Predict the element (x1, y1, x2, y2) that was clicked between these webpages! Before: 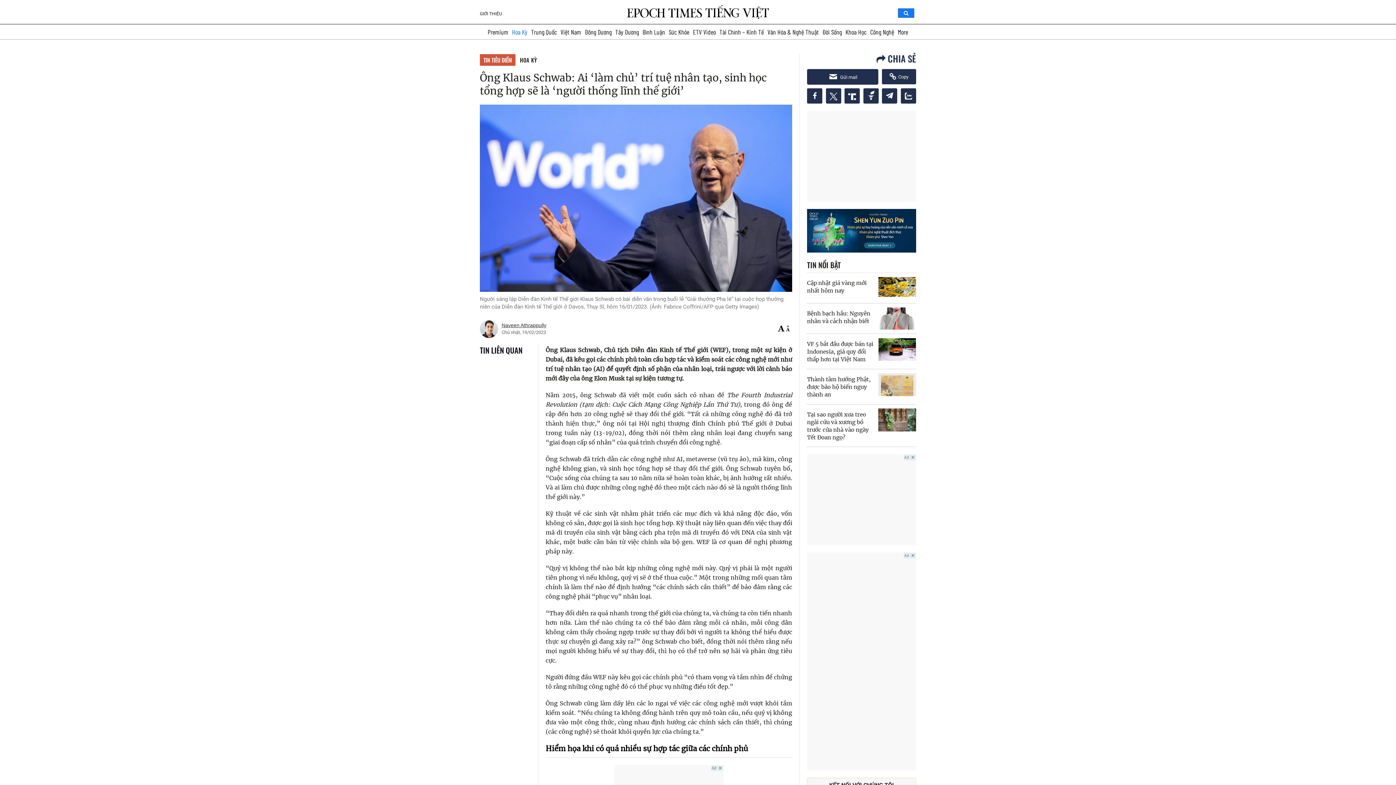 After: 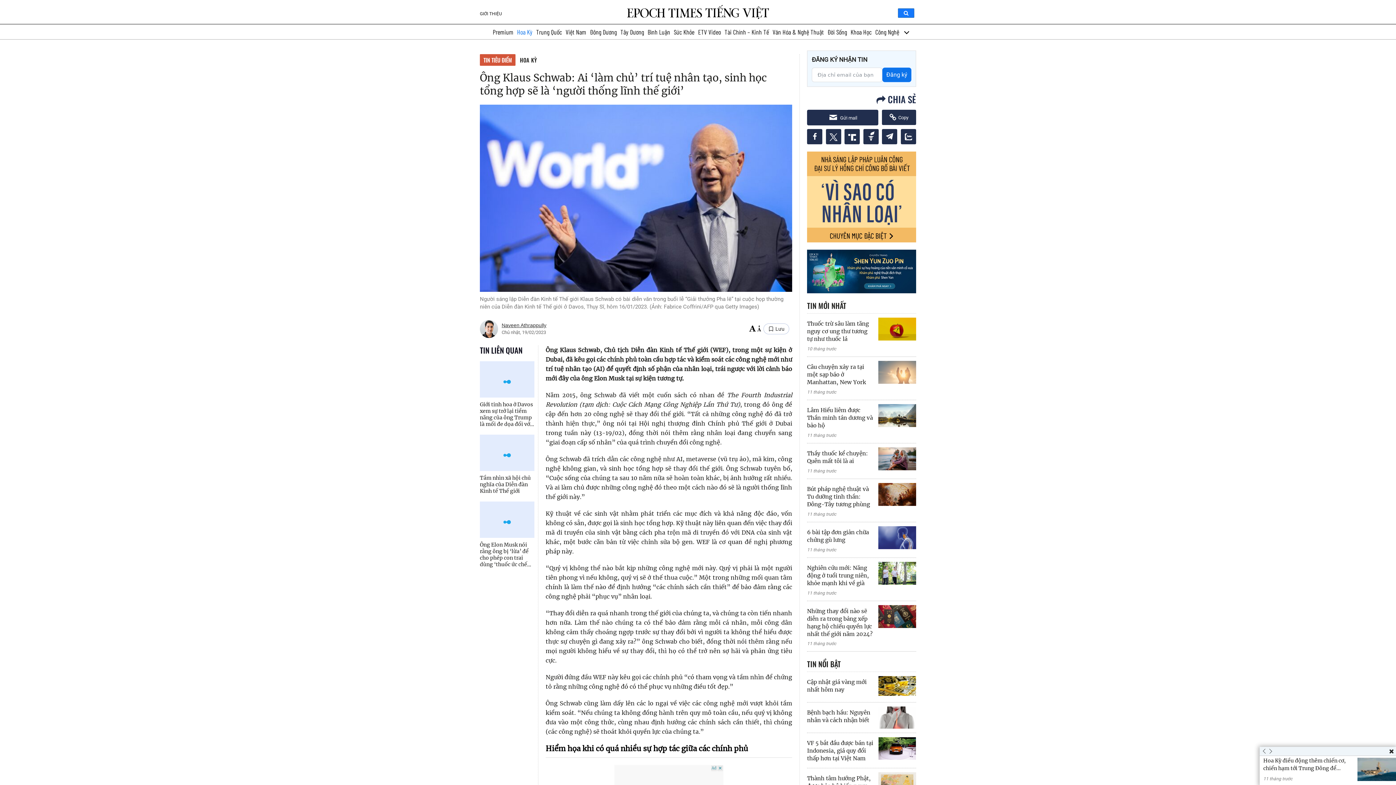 Action: bbox: (826, 88, 841, 103)